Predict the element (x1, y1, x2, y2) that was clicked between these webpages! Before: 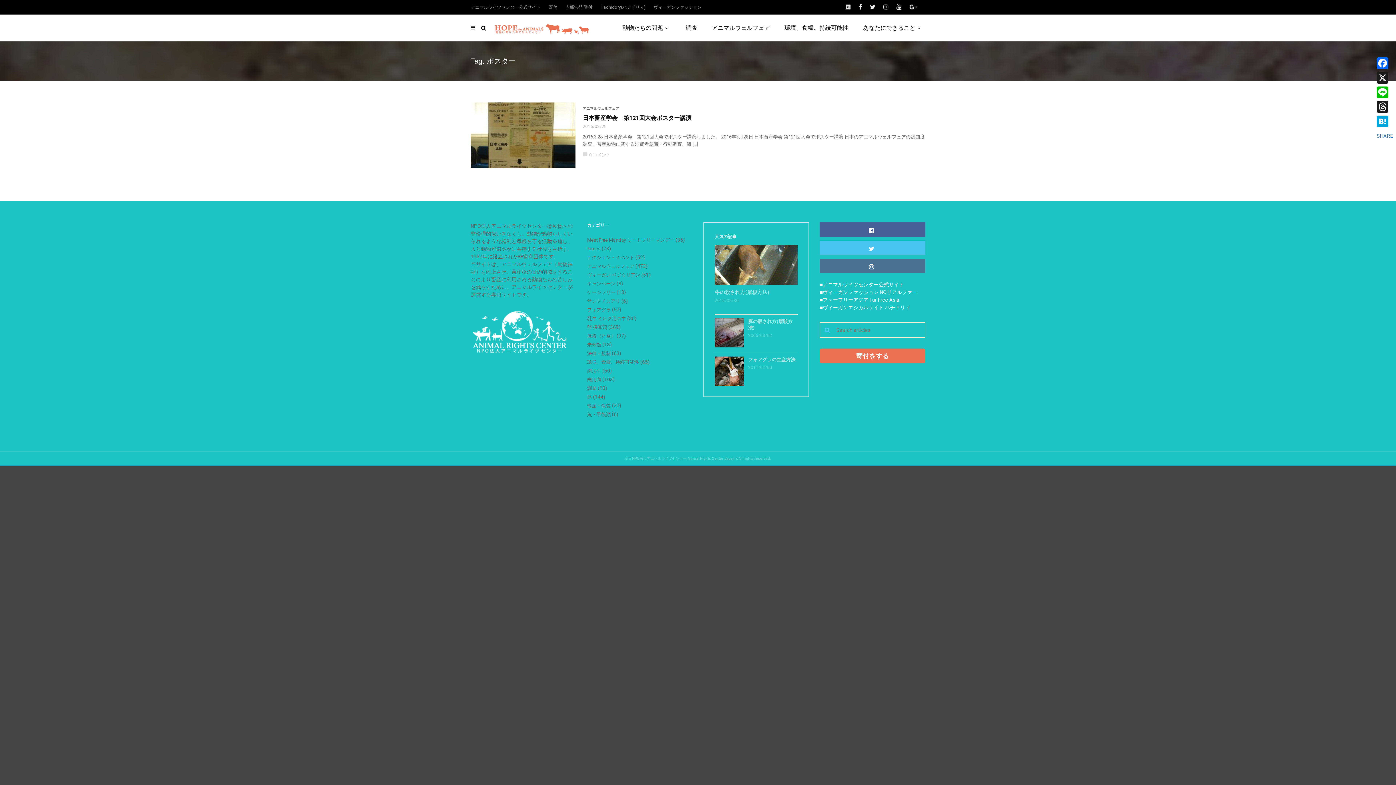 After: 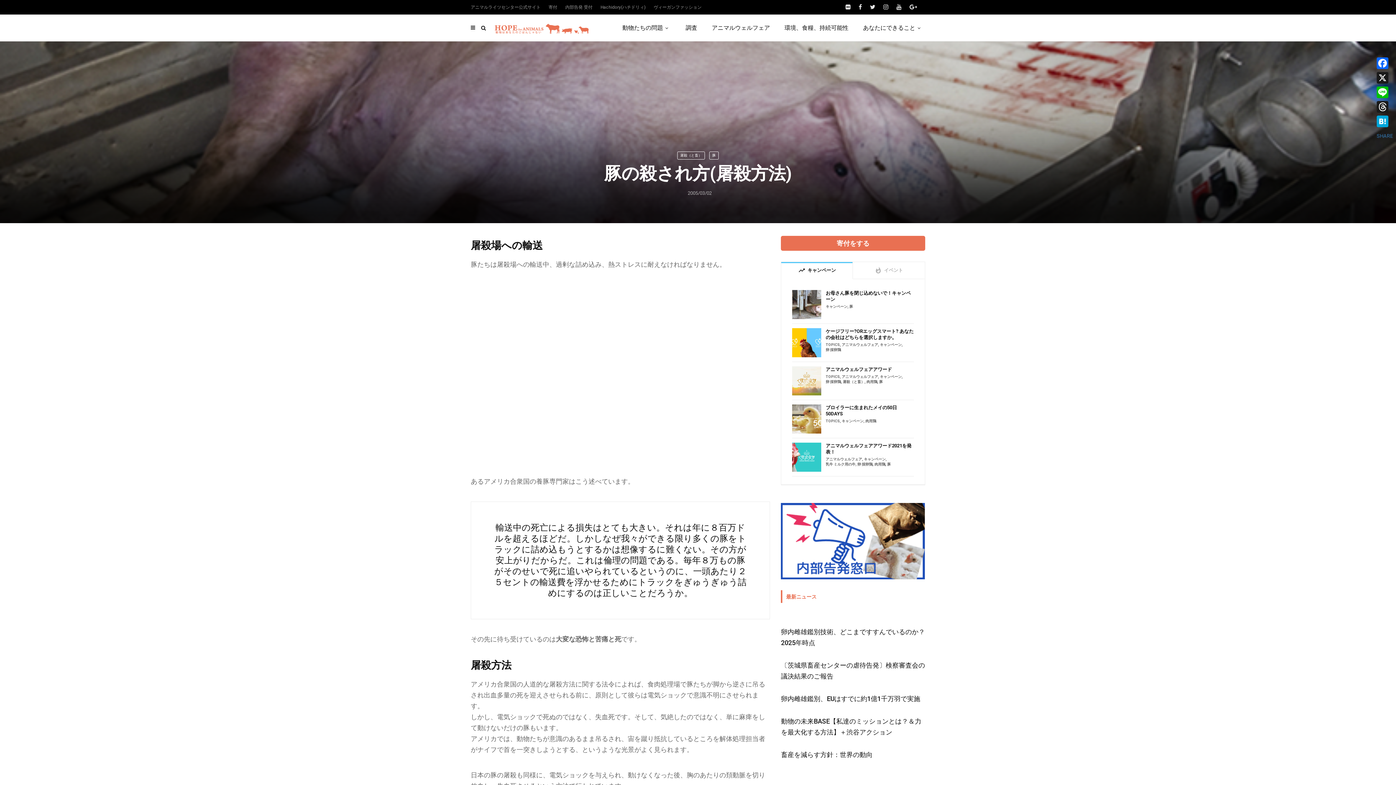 Action: bbox: (714, 318, 744, 347)